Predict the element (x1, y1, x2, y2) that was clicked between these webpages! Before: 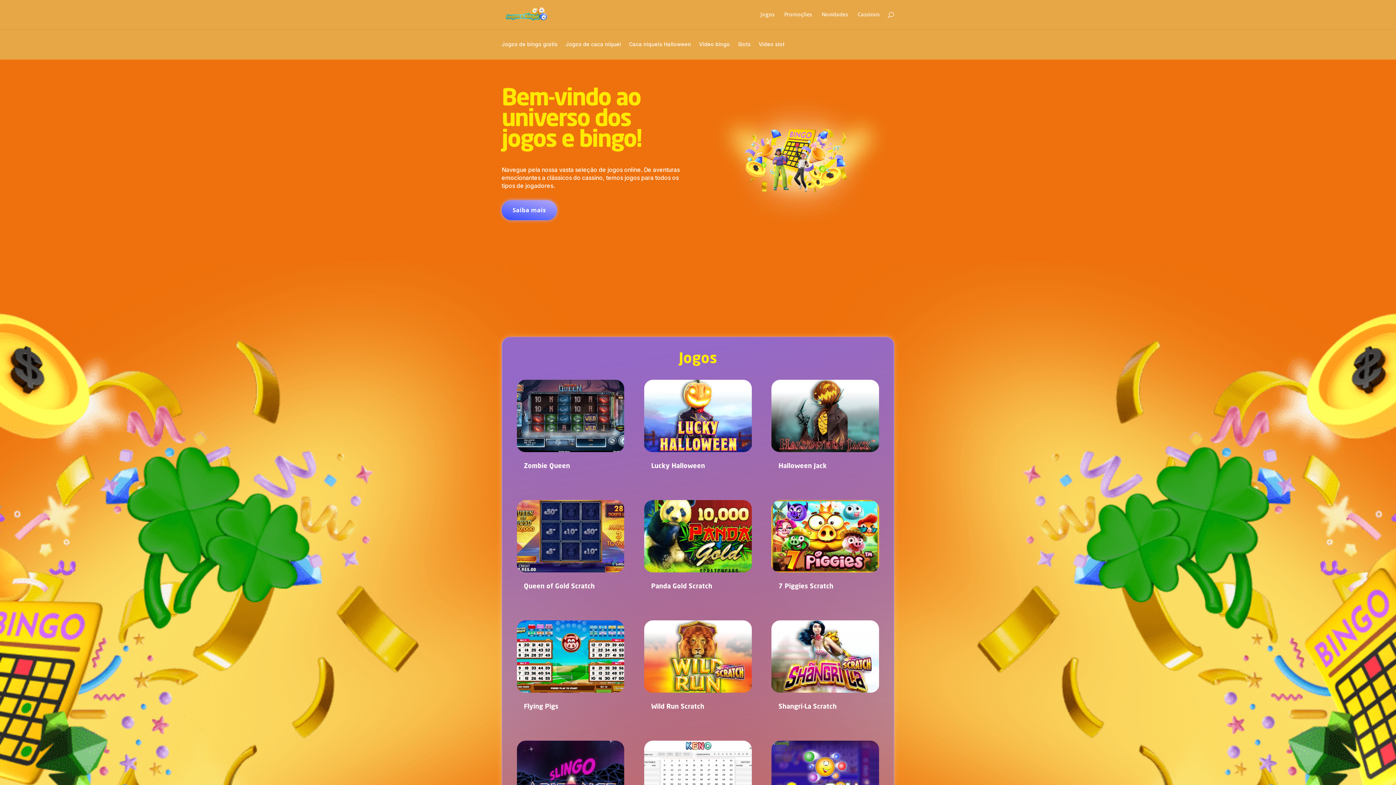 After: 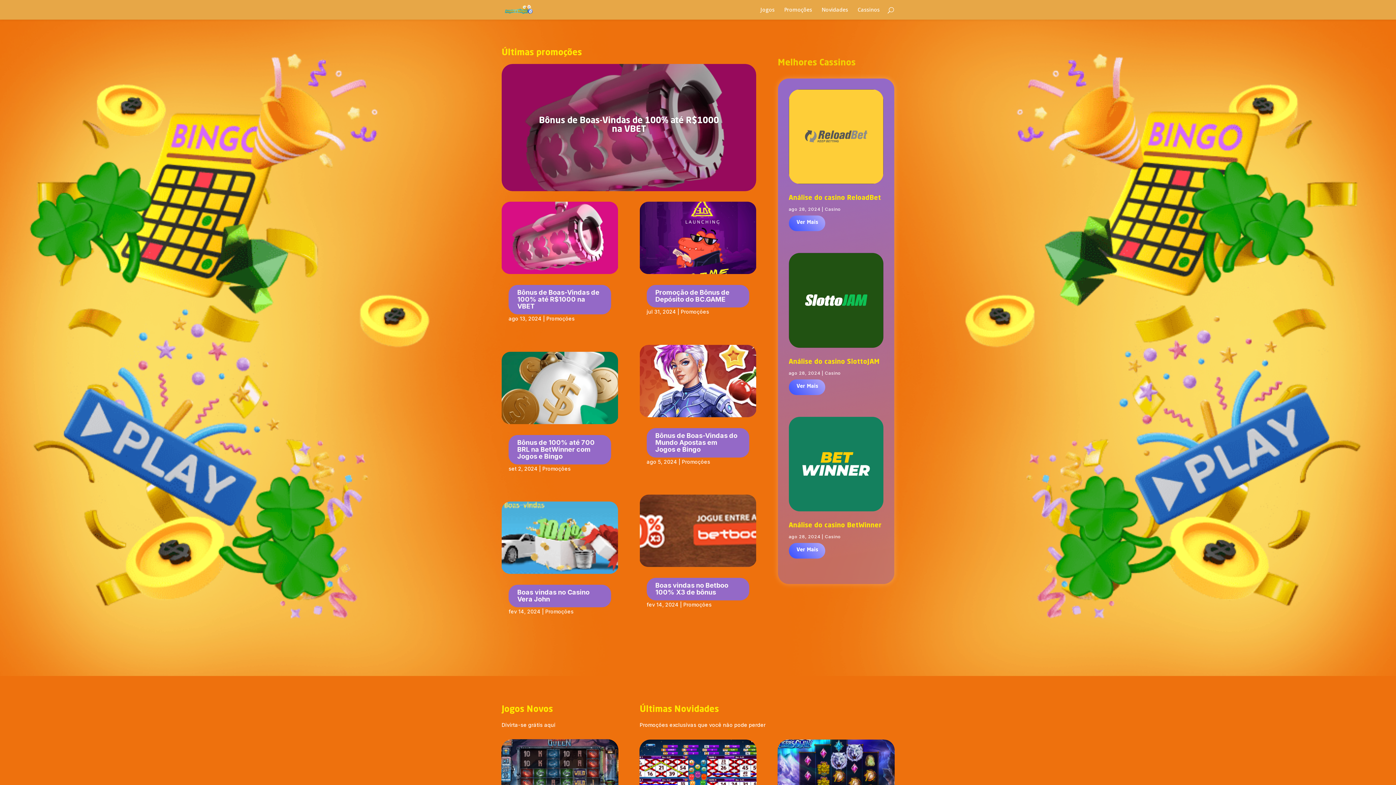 Action: label: Saiba mais bbox: (501, 200, 557, 220)